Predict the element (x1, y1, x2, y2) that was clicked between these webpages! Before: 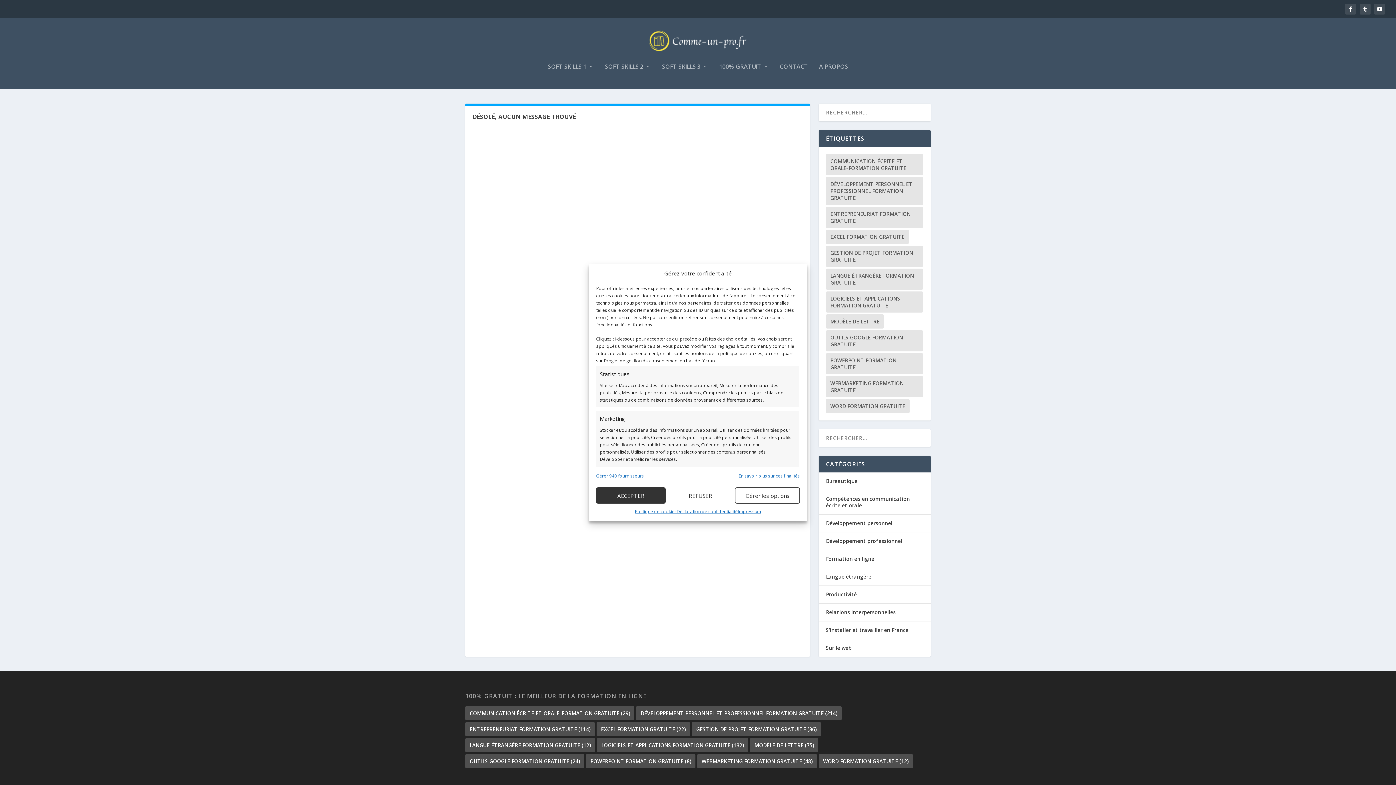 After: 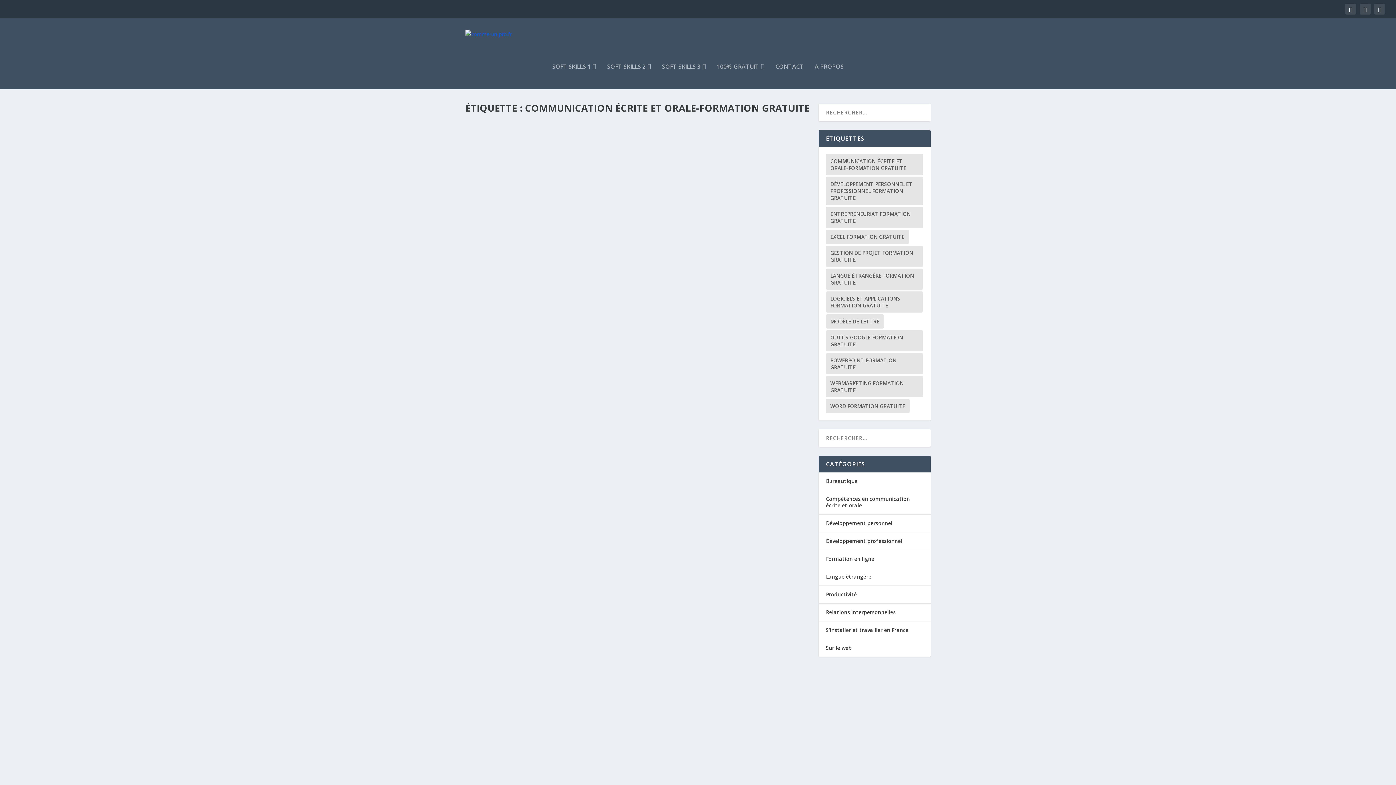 Action: label: communication écrite et orale-formation gratuite (29 éléments) bbox: (826, 154, 923, 175)